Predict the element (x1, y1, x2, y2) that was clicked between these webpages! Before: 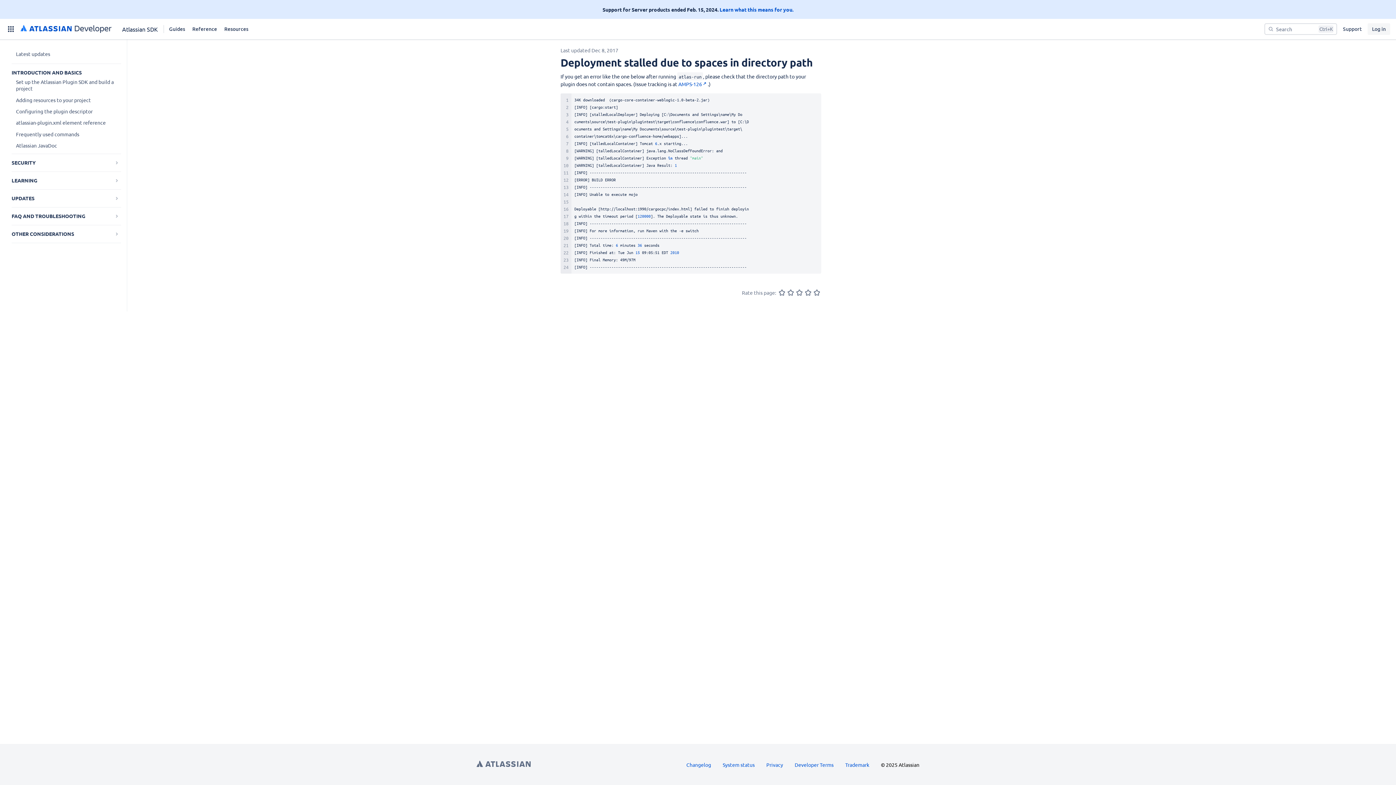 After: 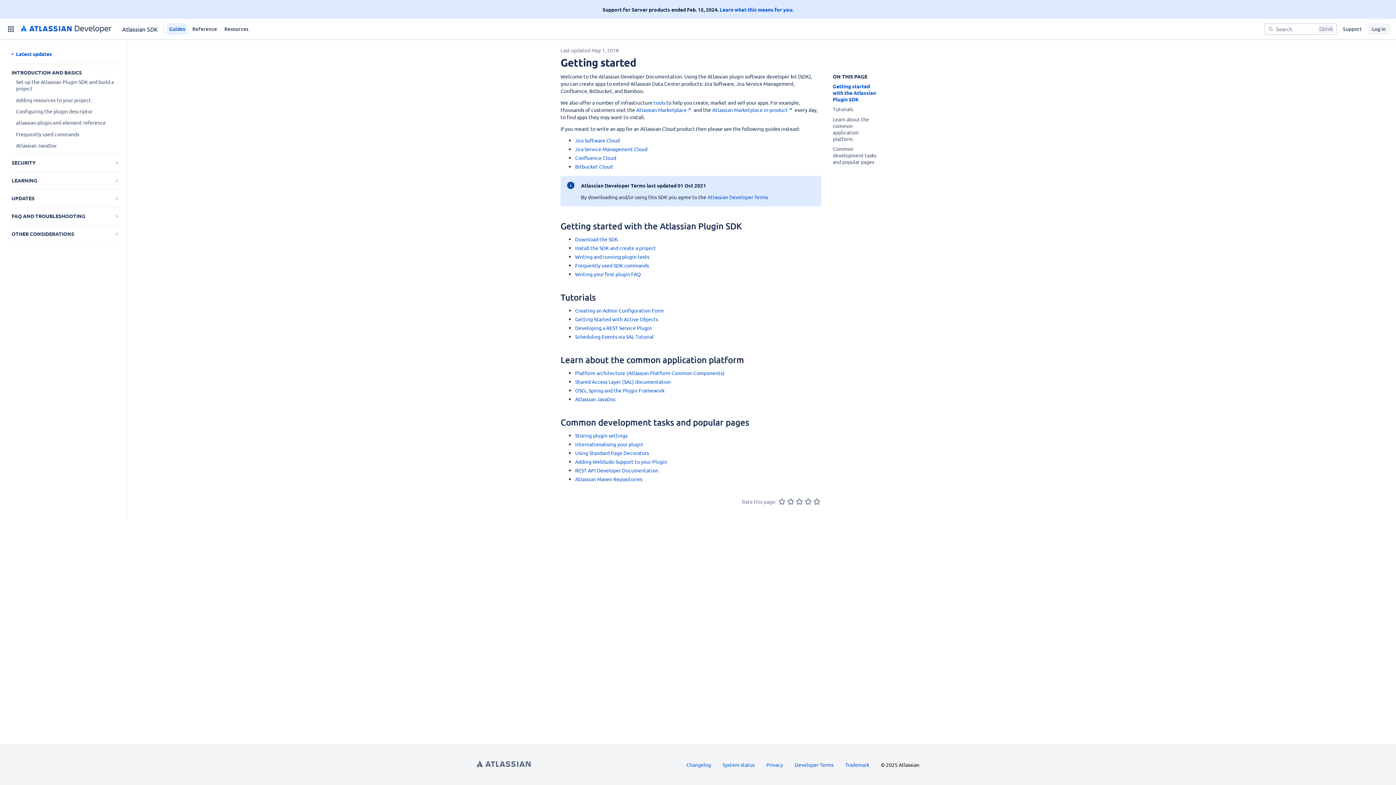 Action: label: Guides bbox: (166, 23, 187, 34)